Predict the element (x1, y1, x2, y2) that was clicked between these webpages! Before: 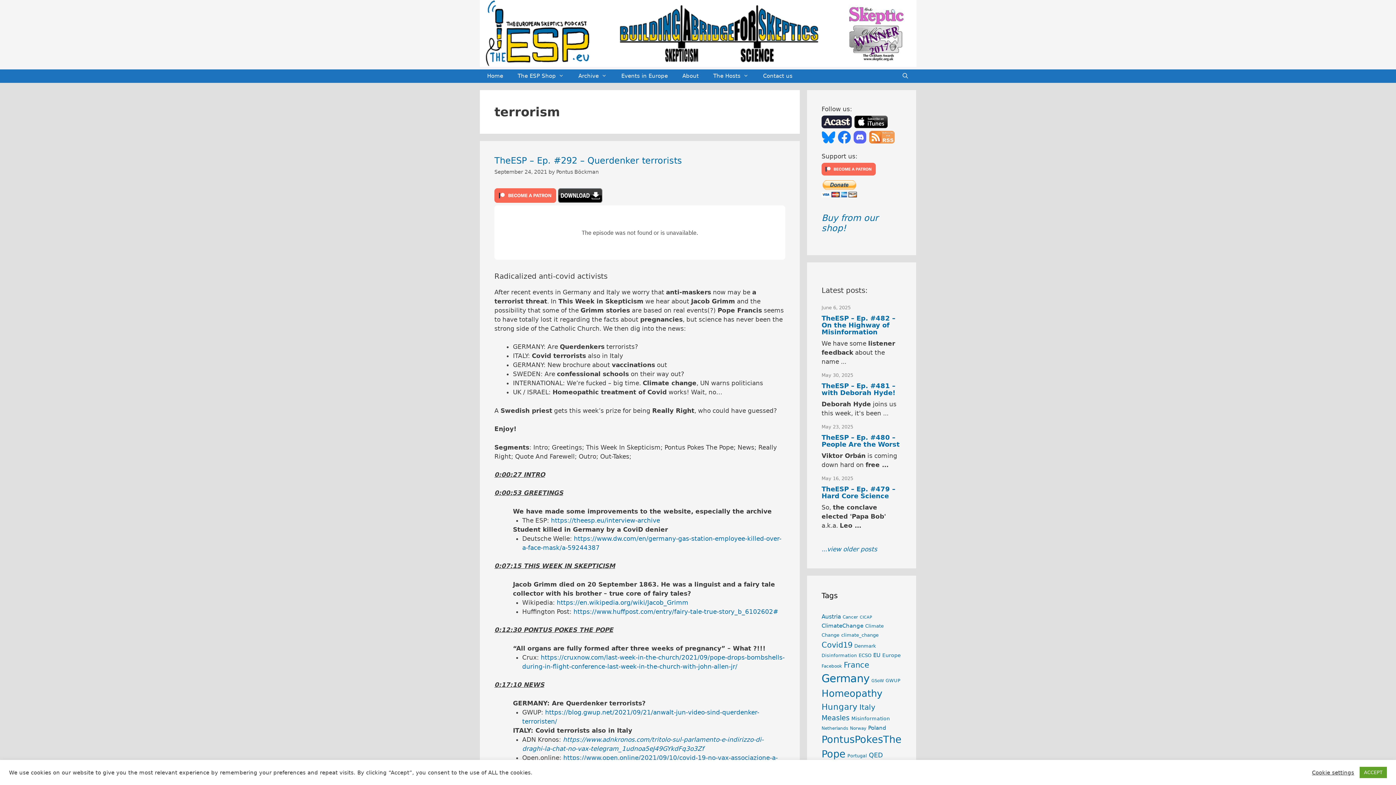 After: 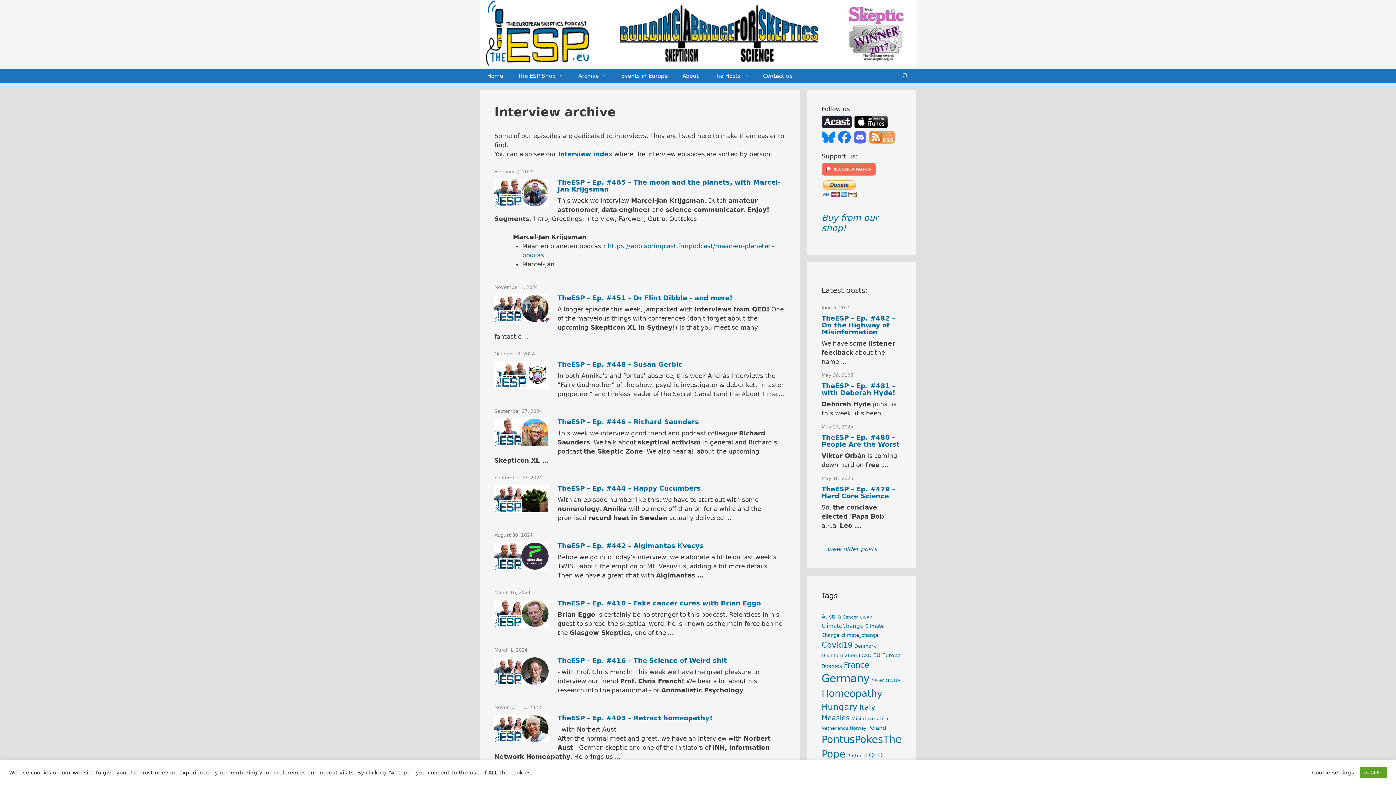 Action: bbox: (551, 516, 660, 524) label: https://theesp.eu/interview-archive